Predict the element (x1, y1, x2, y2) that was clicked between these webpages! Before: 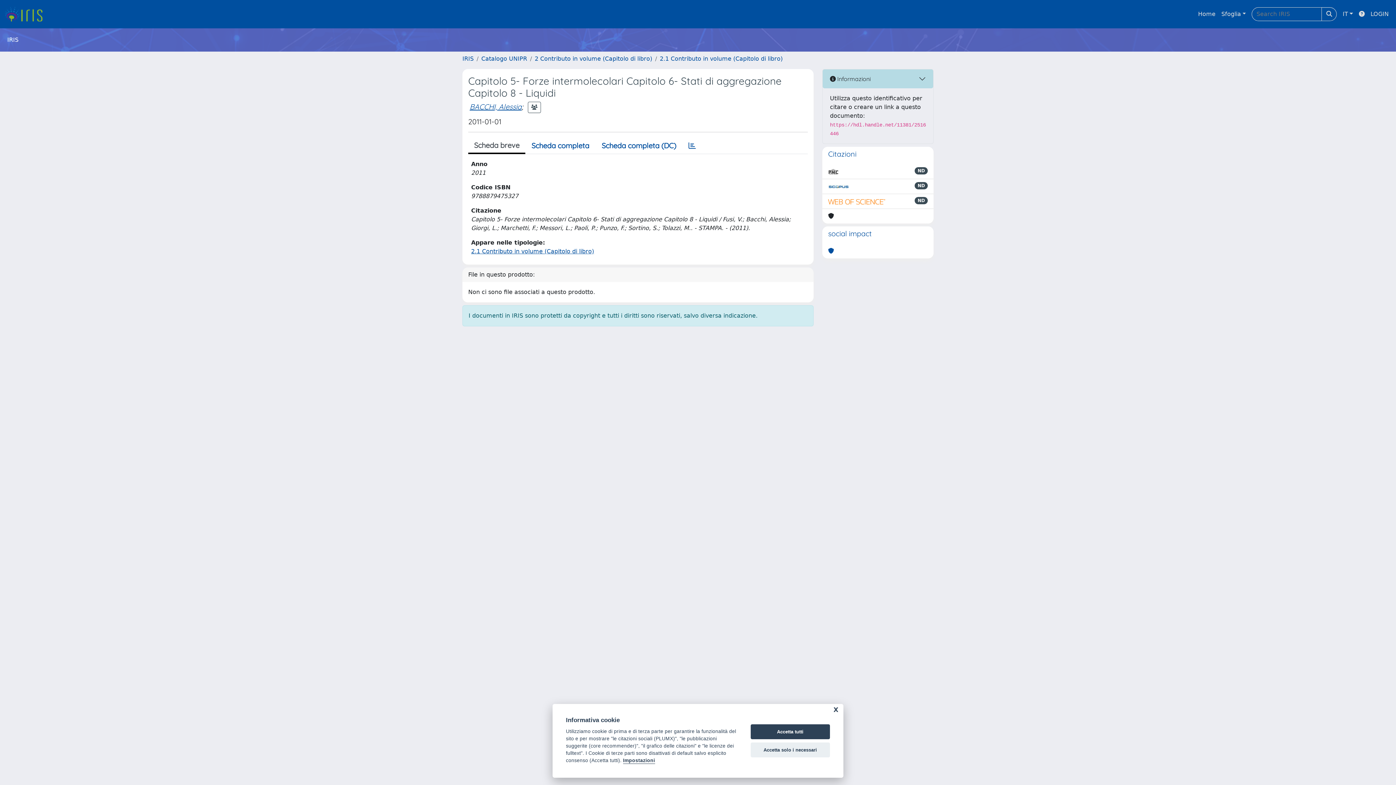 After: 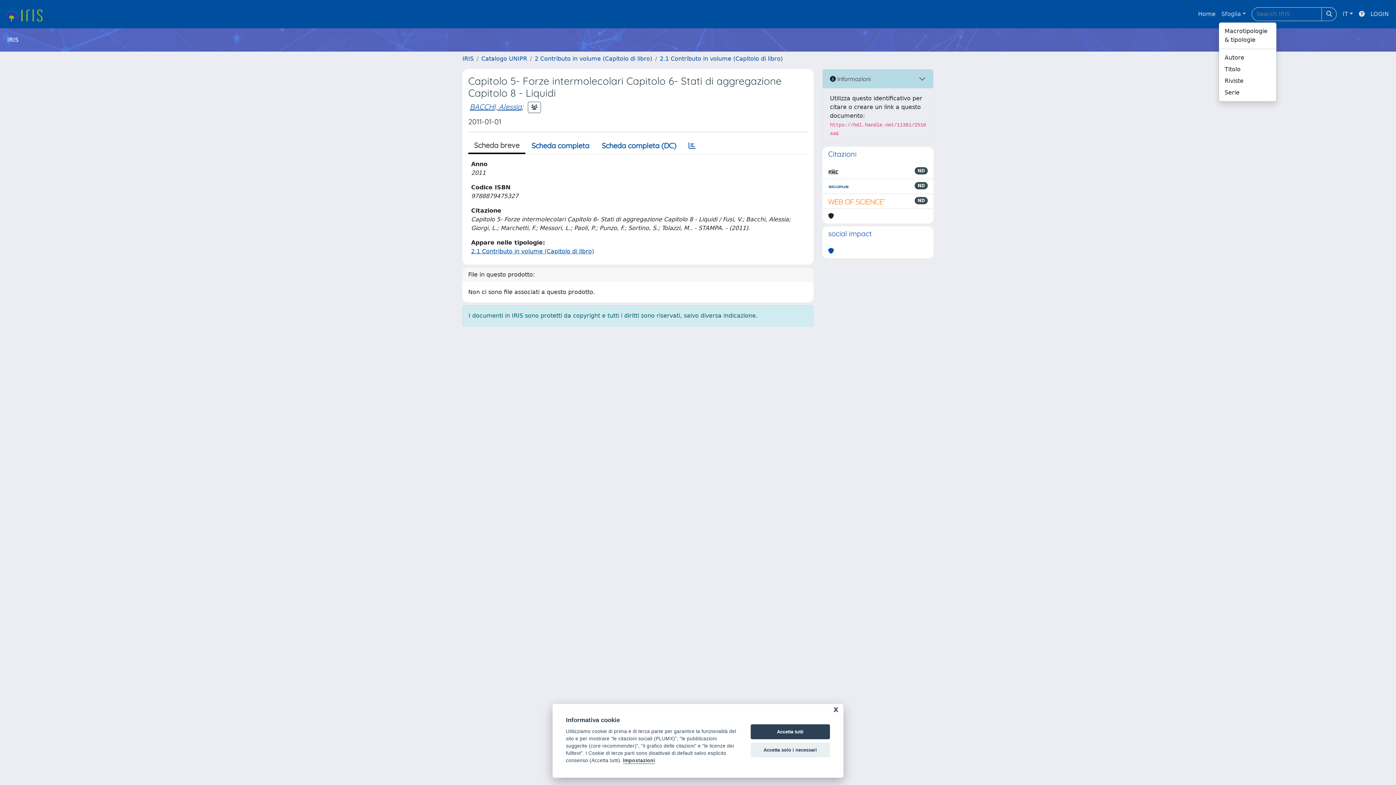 Action: bbox: (1218, 6, 1249, 21) label: Sfoglia